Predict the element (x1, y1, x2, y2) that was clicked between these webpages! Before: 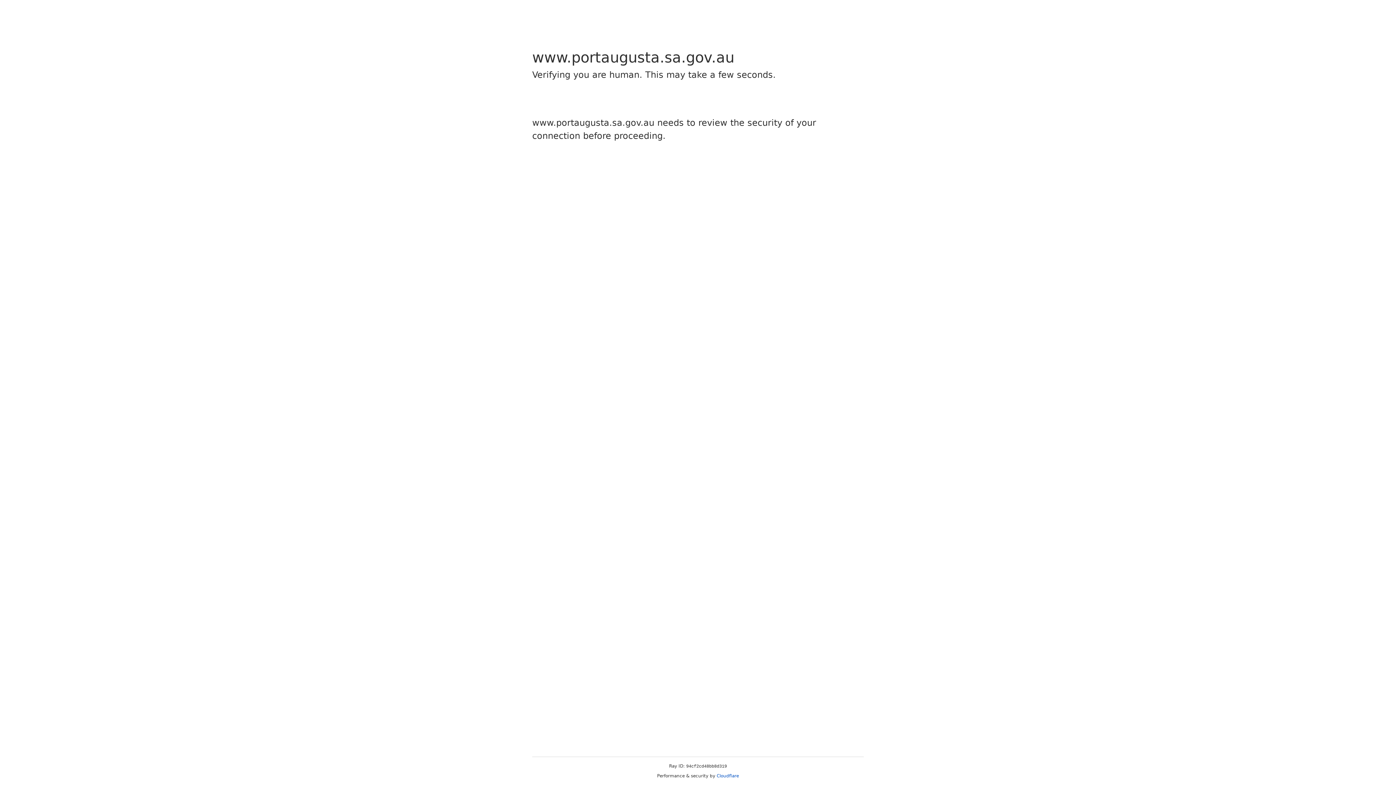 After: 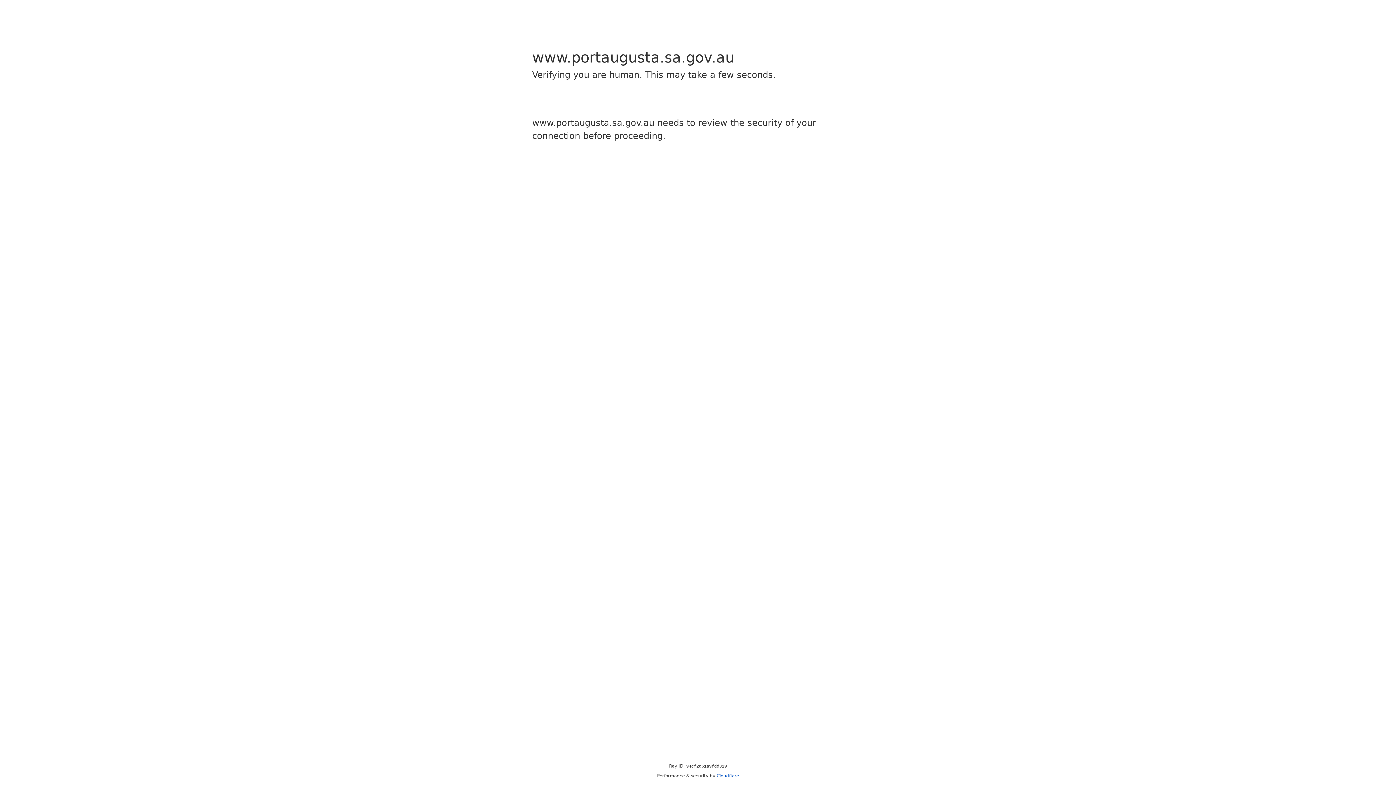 Action: label: Cloudflare bbox: (716, 773, 739, 778)